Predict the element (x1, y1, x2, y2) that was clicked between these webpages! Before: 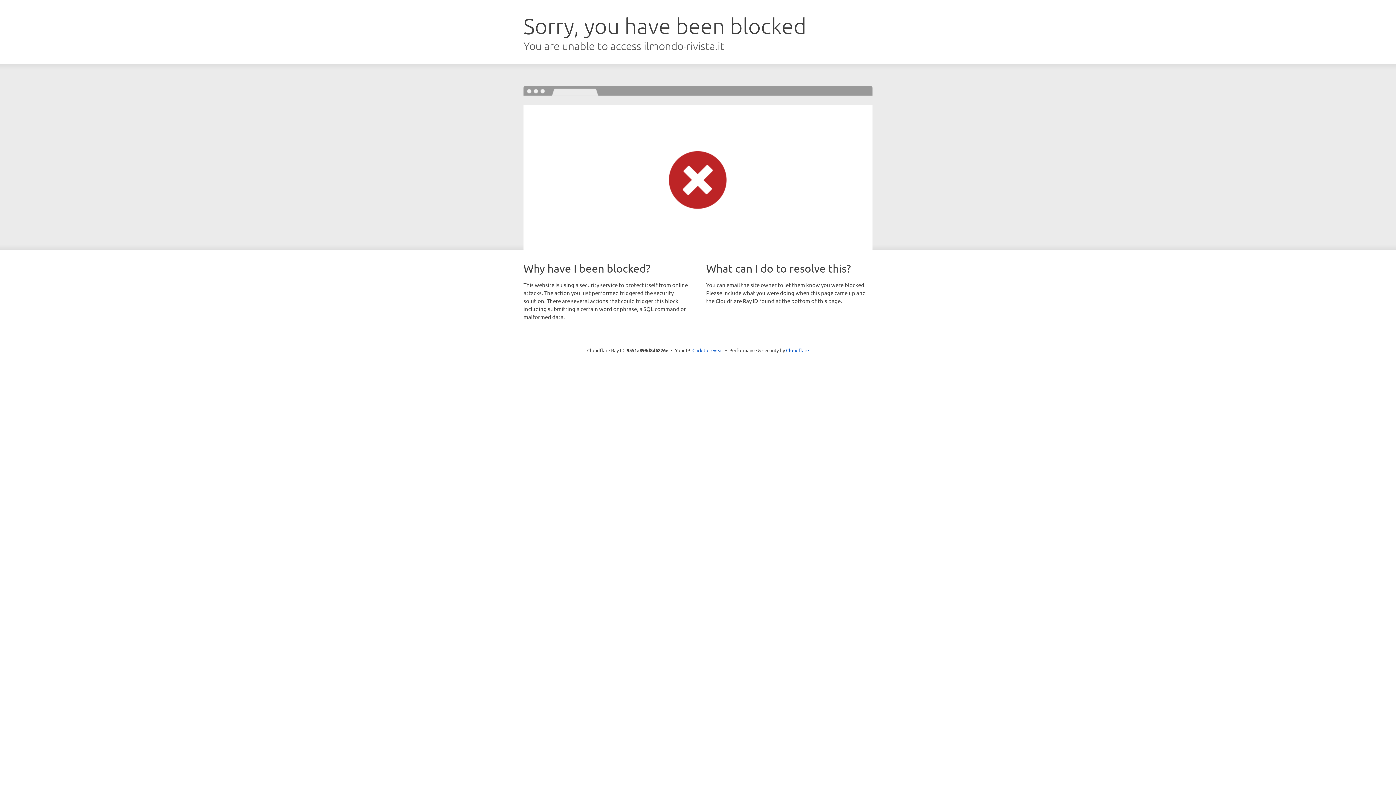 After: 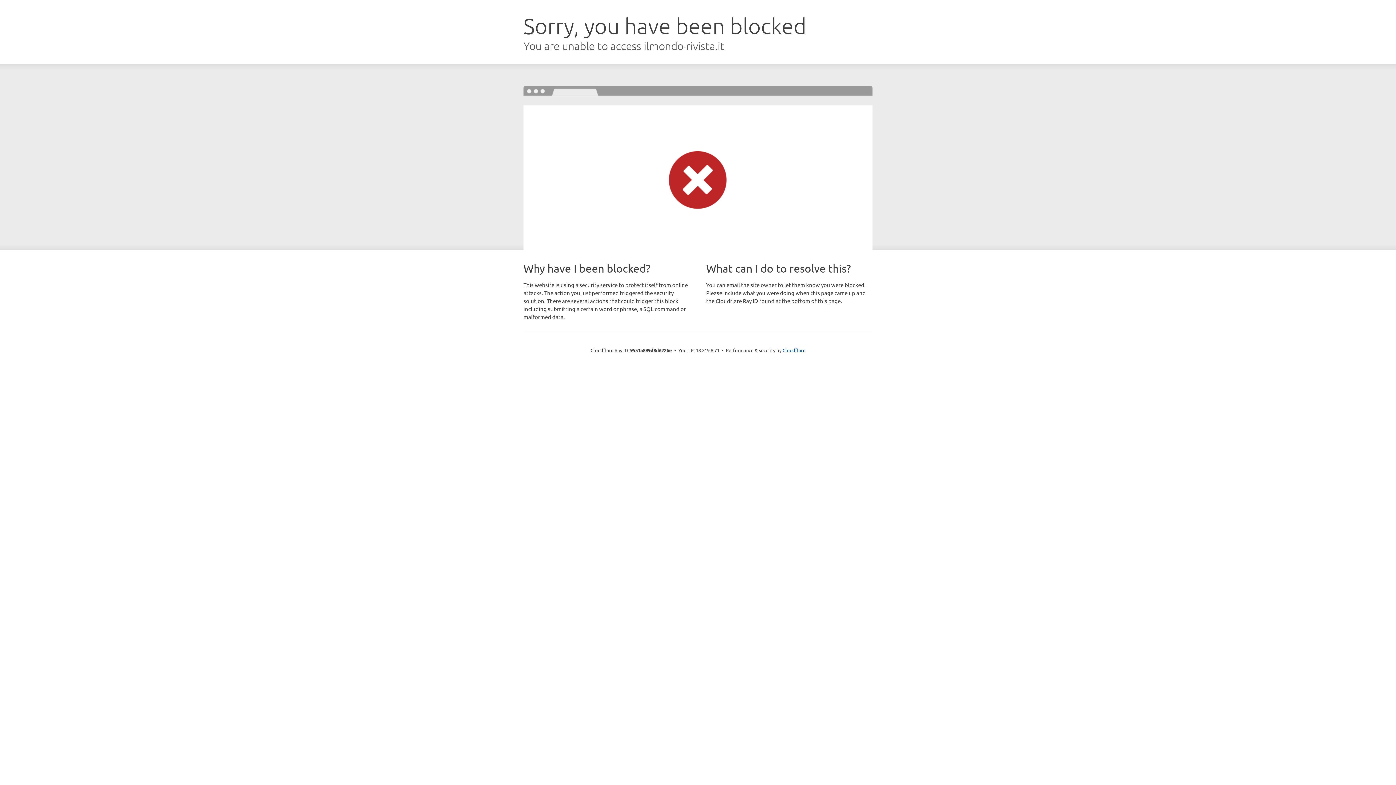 Action: bbox: (692, 346, 723, 353) label: Click to reveal